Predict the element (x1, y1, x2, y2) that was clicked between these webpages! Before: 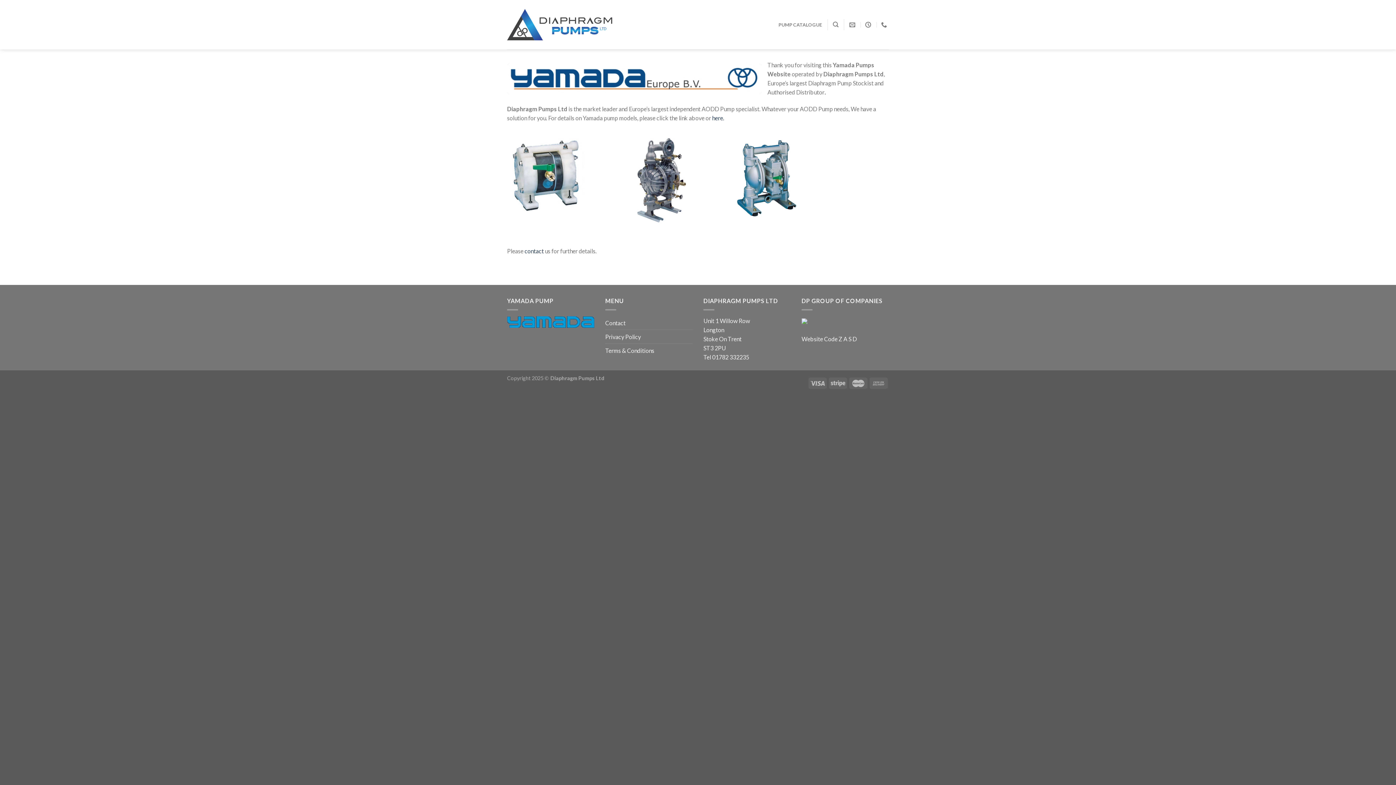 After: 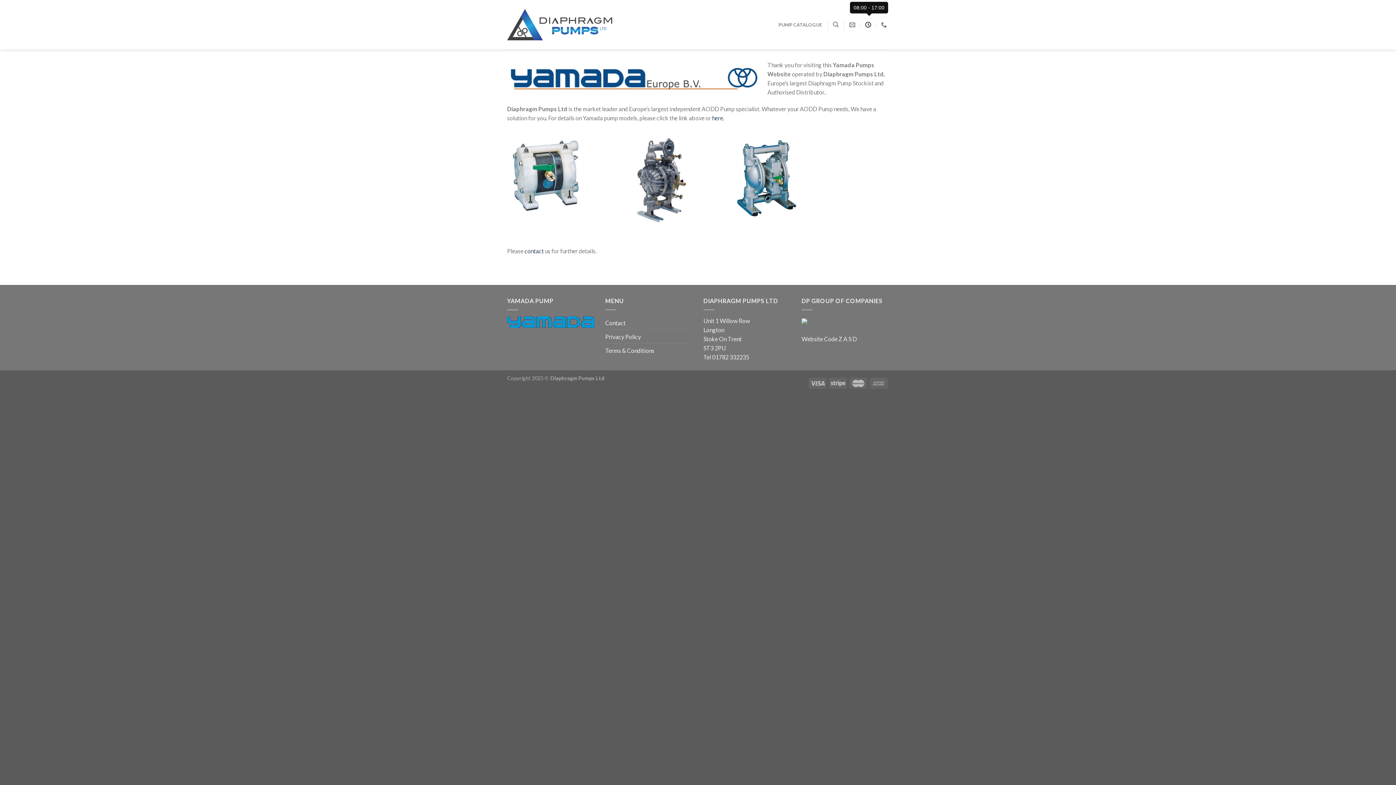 Action: bbox: (865, 17, 873, 31)